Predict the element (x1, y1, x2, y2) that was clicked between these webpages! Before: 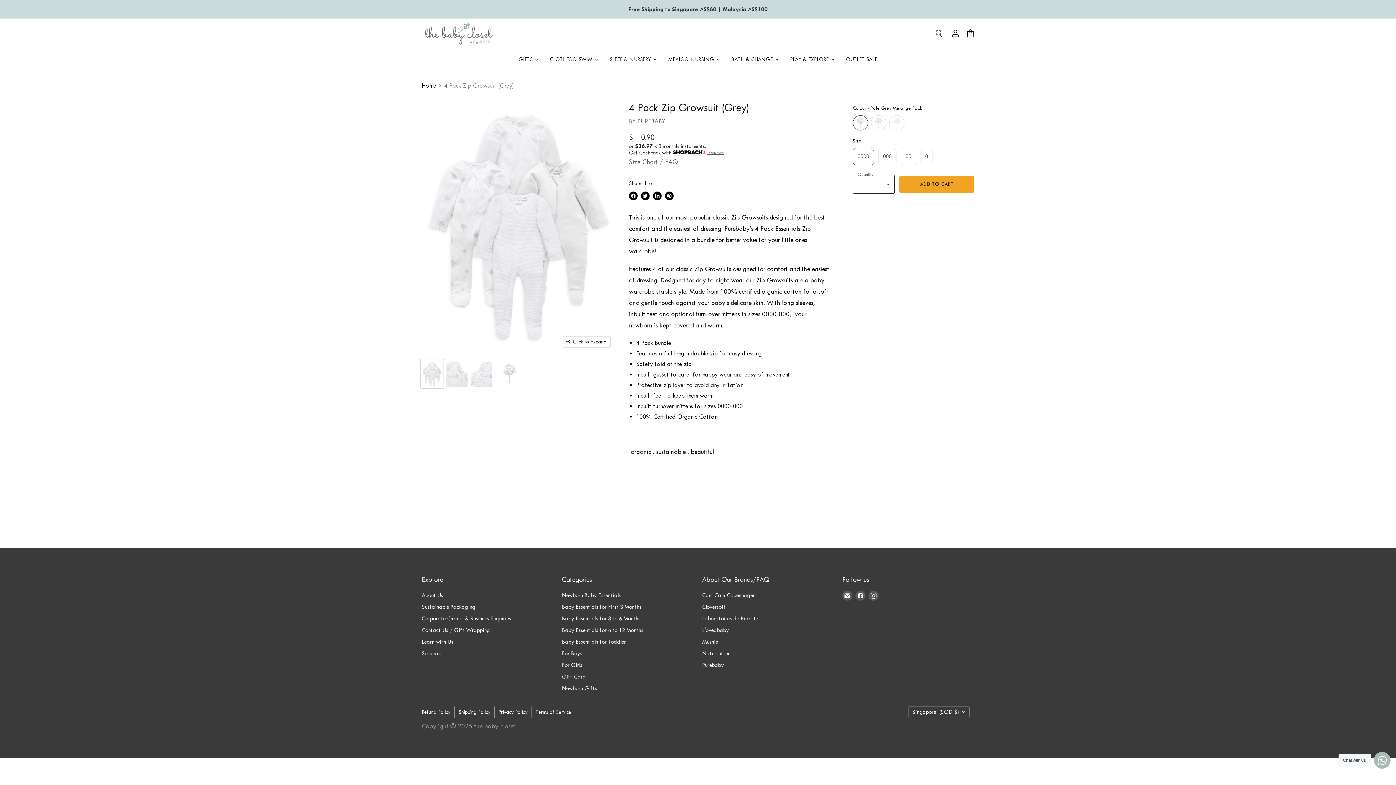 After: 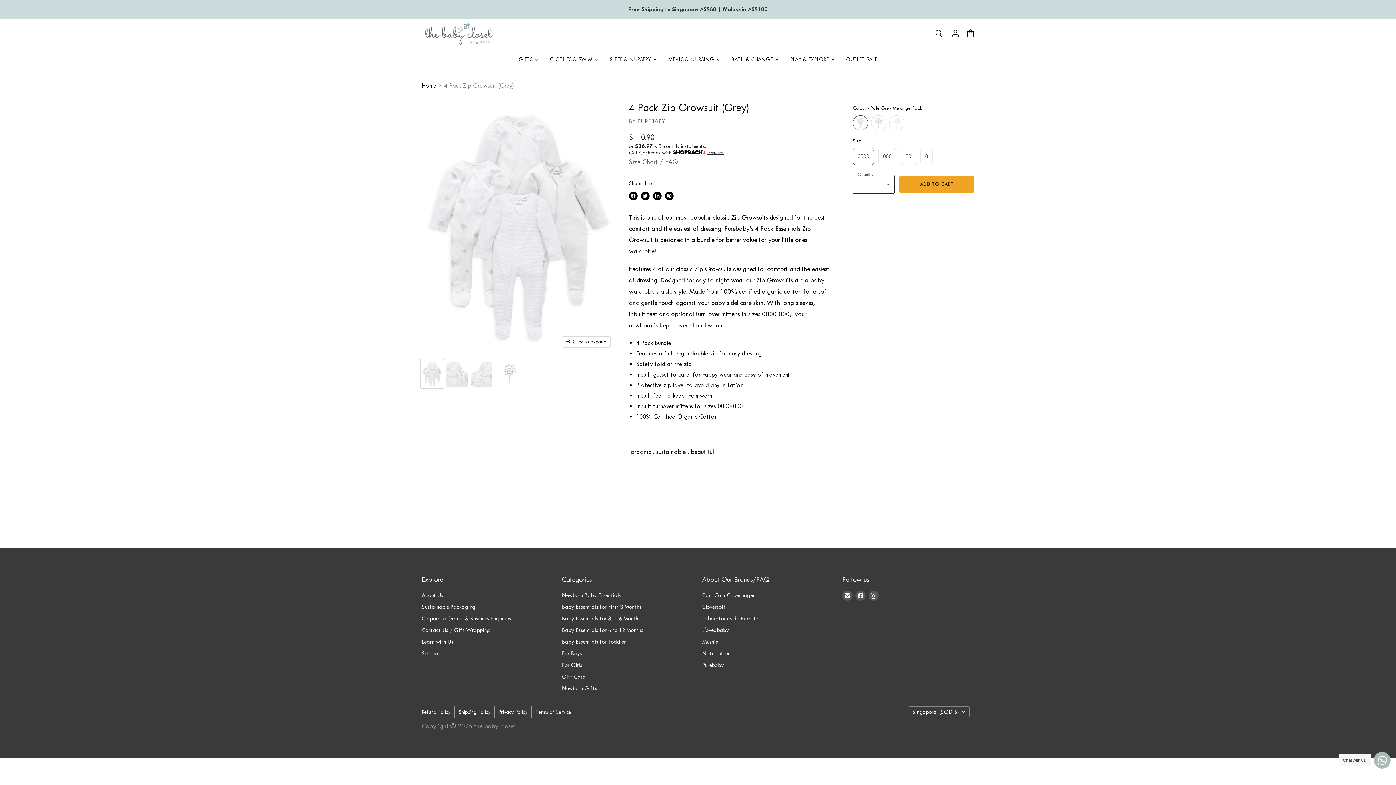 Action: label: Pin on Pinterest bbox: (665, 191, 673, 200)